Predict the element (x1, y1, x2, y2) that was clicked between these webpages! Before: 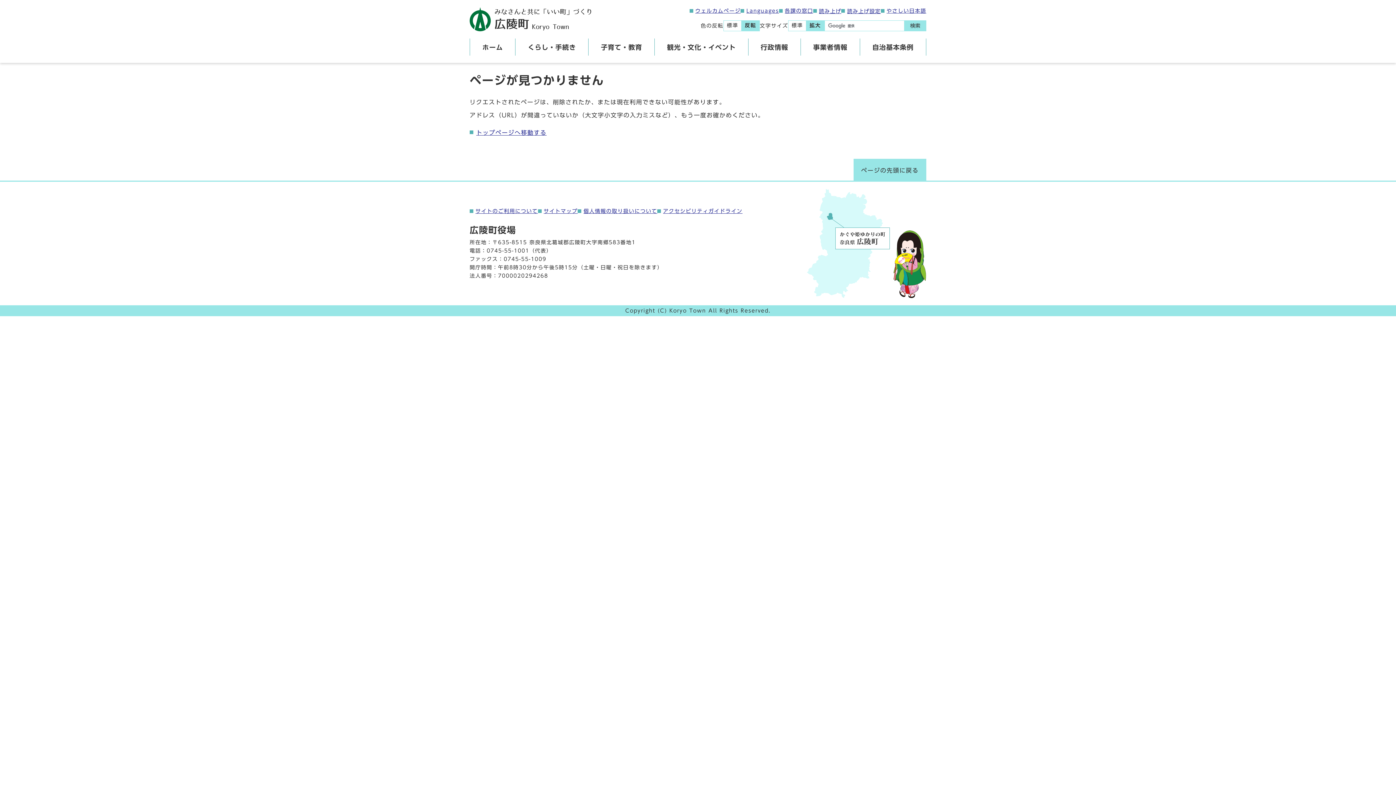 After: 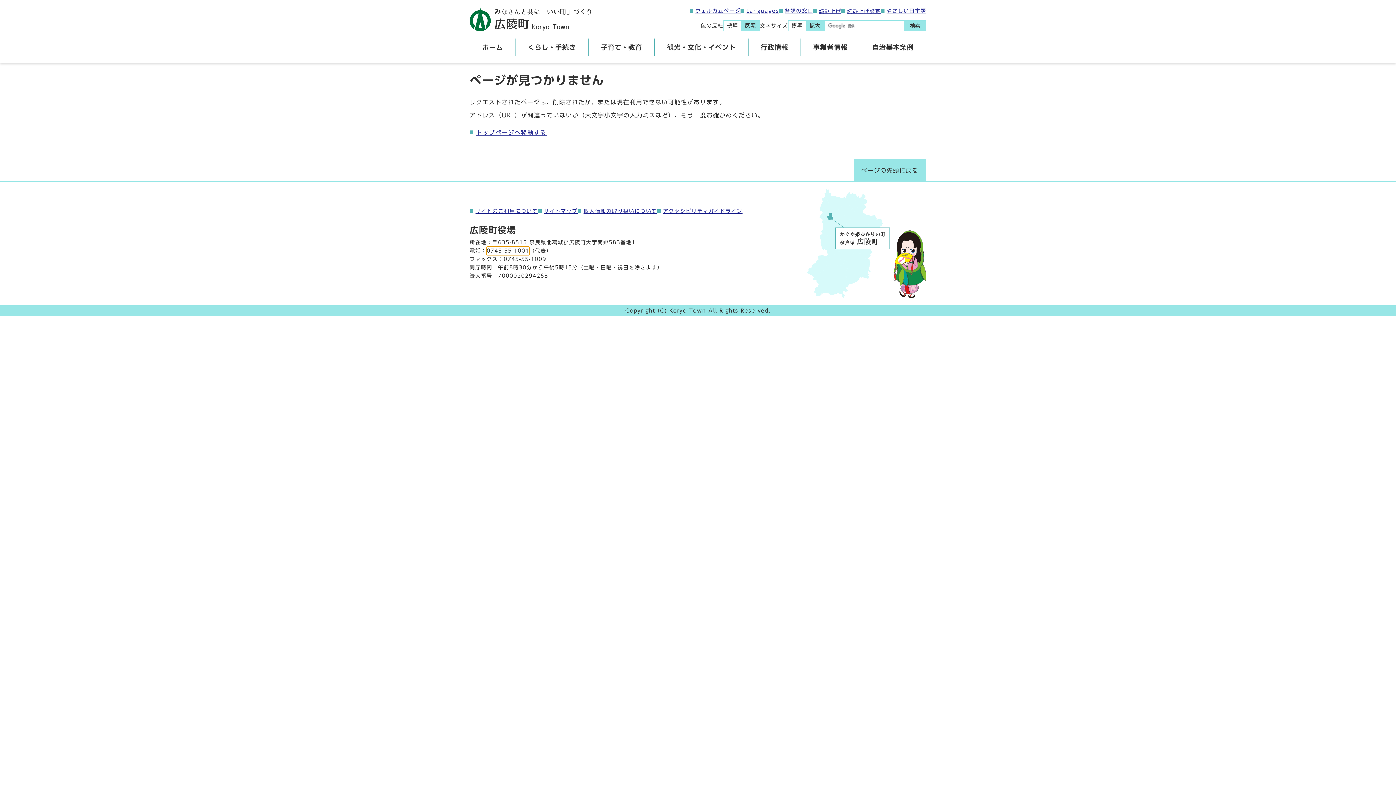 Action: bbox: (486, 247, 529, 254) label: 0745-55-1001